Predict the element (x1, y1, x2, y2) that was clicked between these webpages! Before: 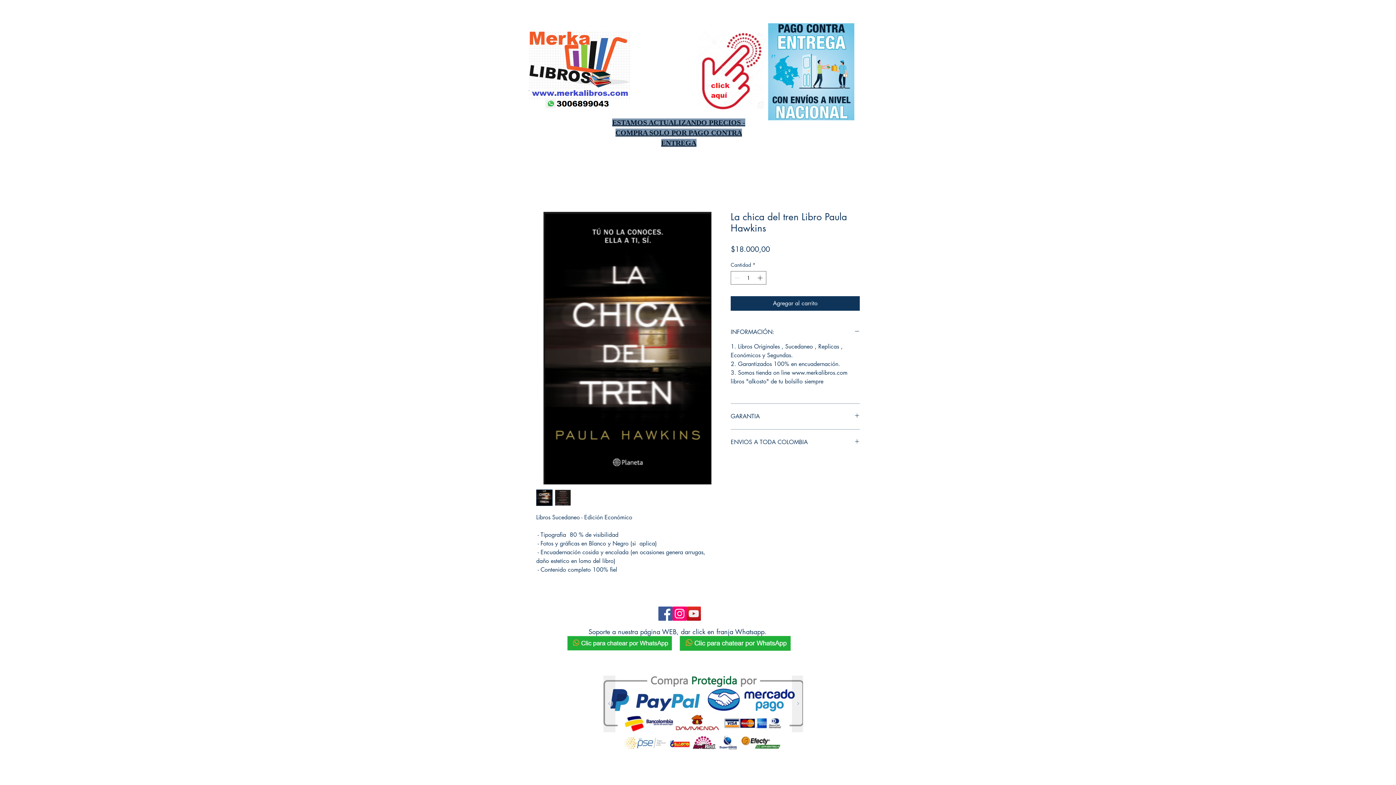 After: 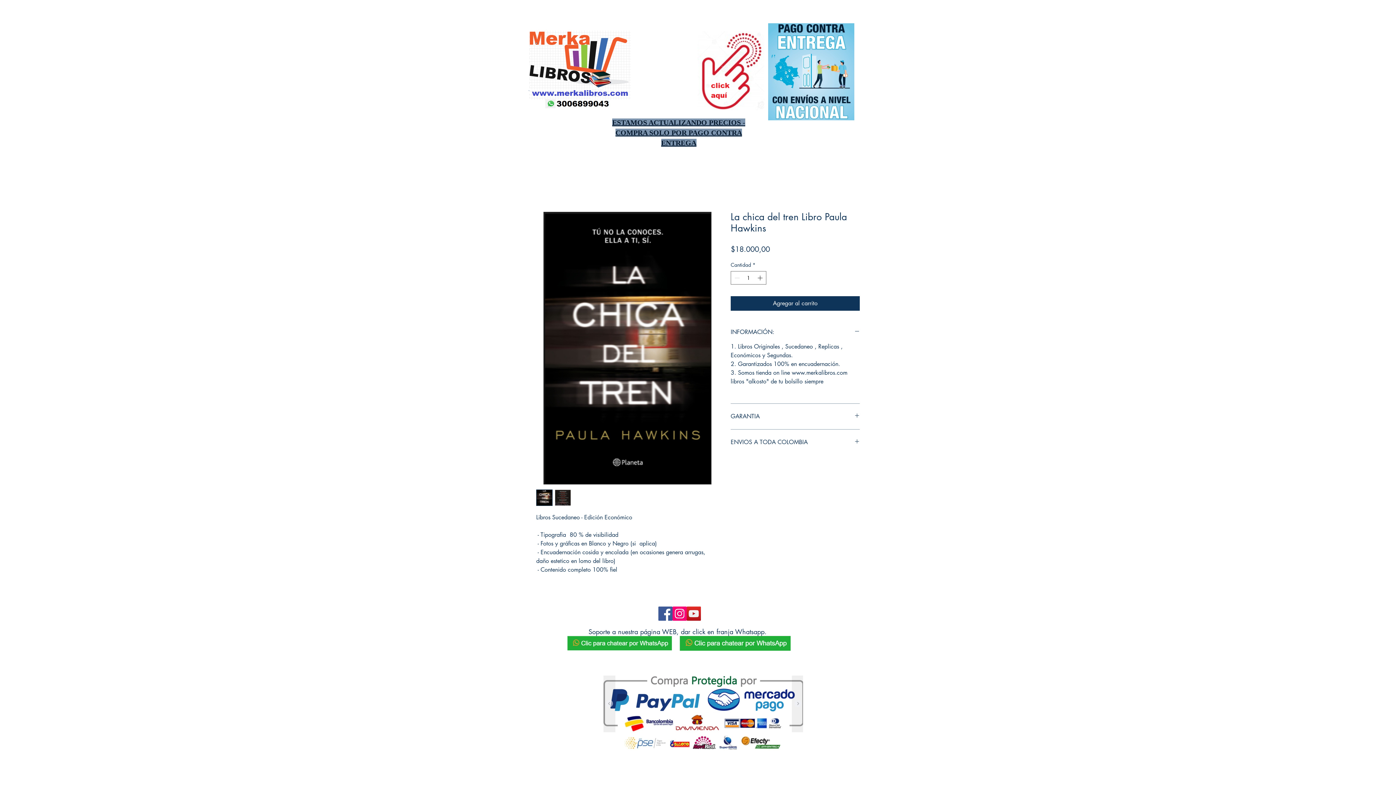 Action: bbox: (528, 29, 630, 110)